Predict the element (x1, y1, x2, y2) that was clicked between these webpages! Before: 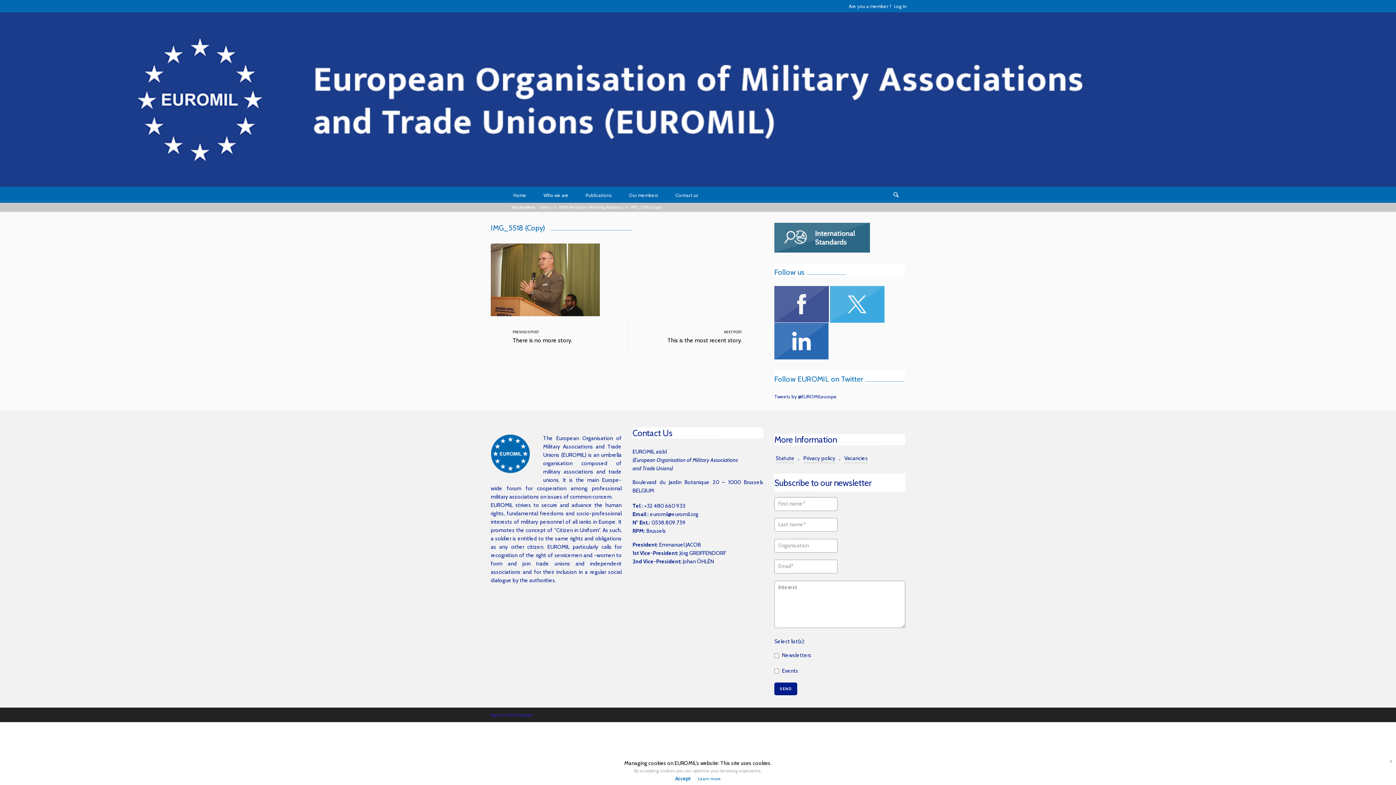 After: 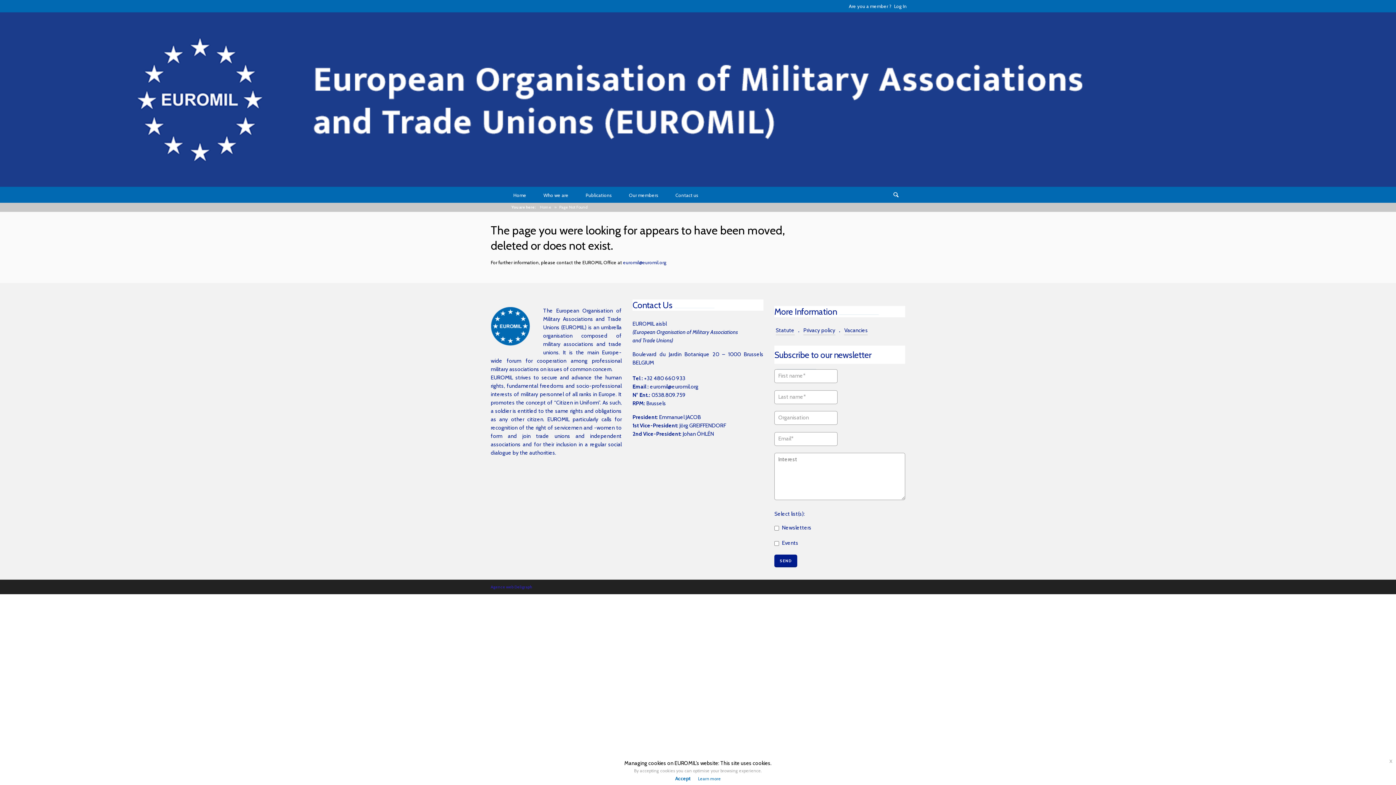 Action: label: Vacancies bbox: (844, 455, 868, 463)